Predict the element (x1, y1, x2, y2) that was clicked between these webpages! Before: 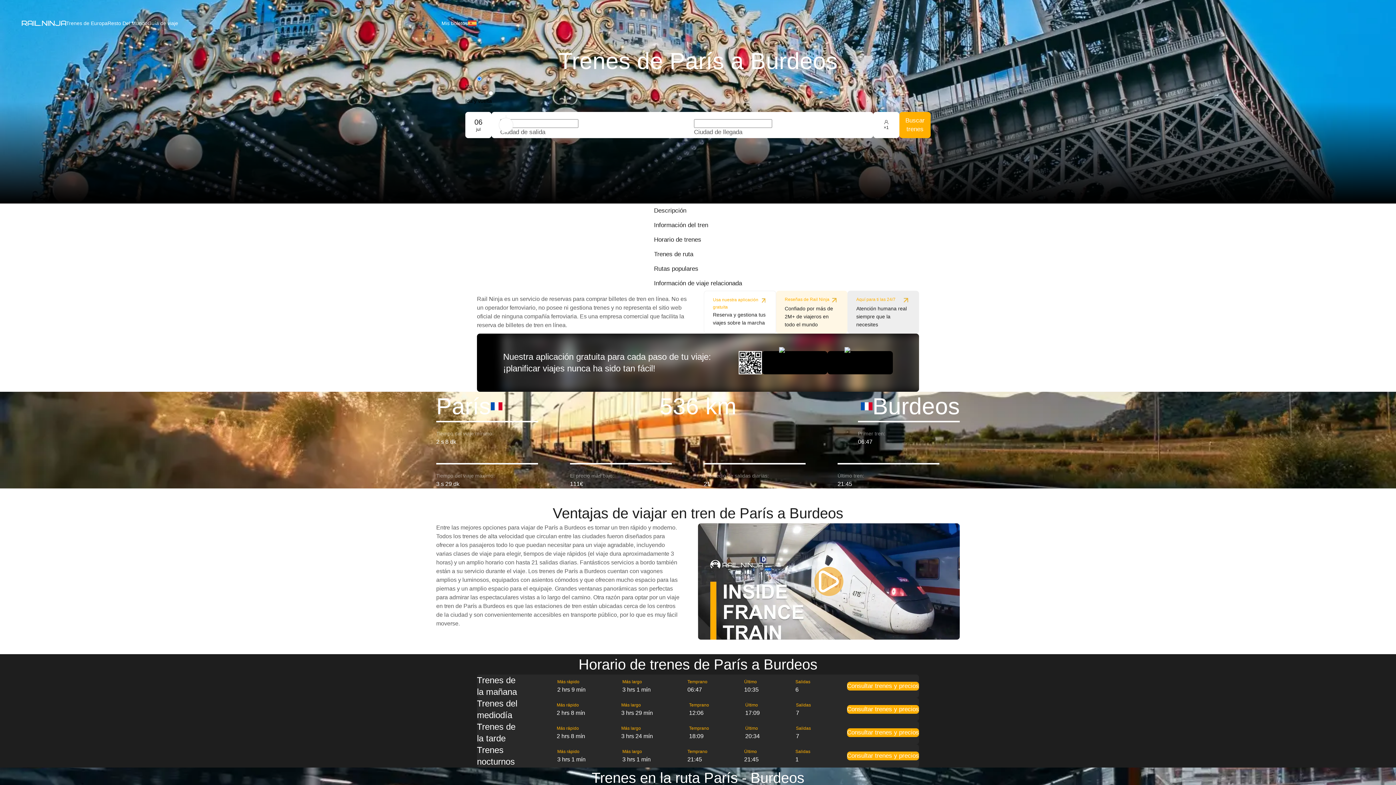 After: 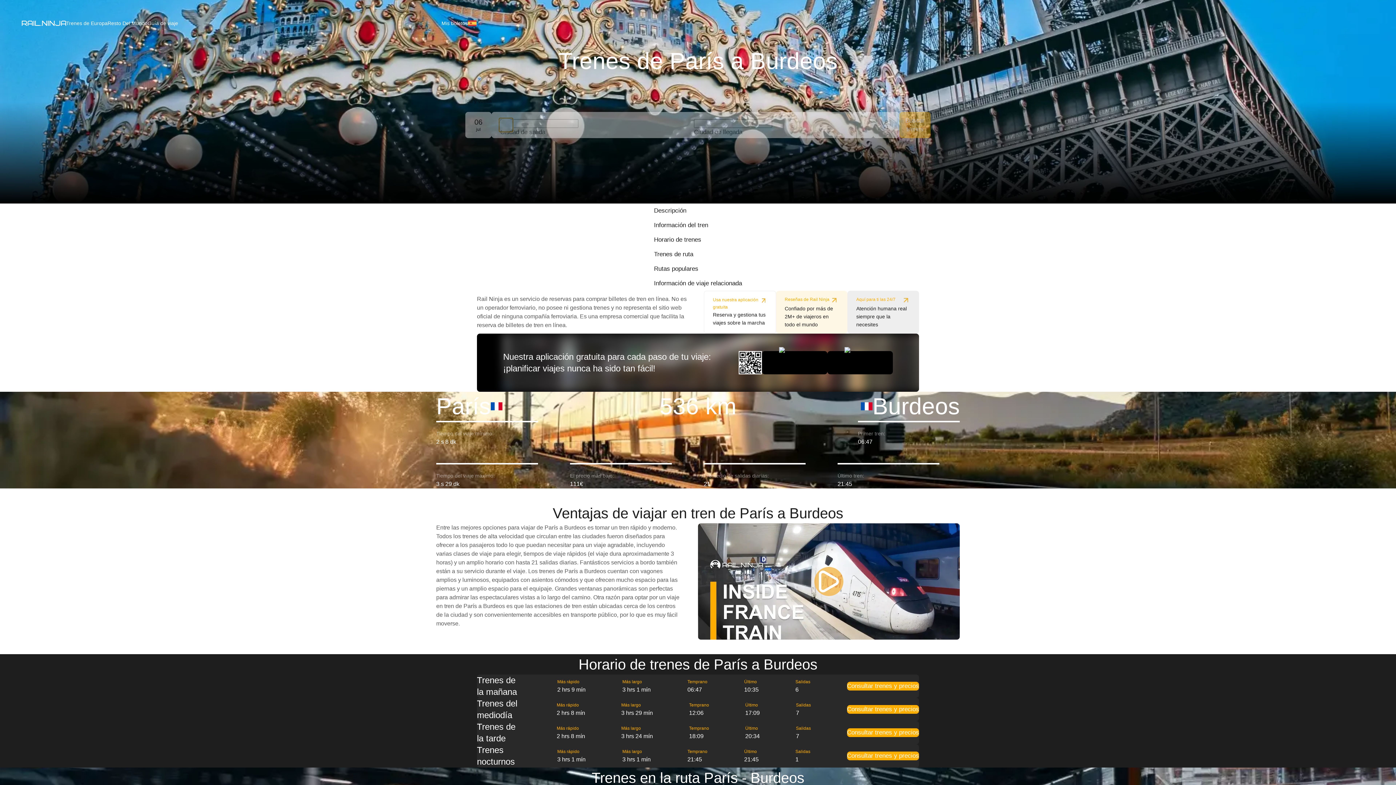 Action: bbox: (498, 117, 513, 132)